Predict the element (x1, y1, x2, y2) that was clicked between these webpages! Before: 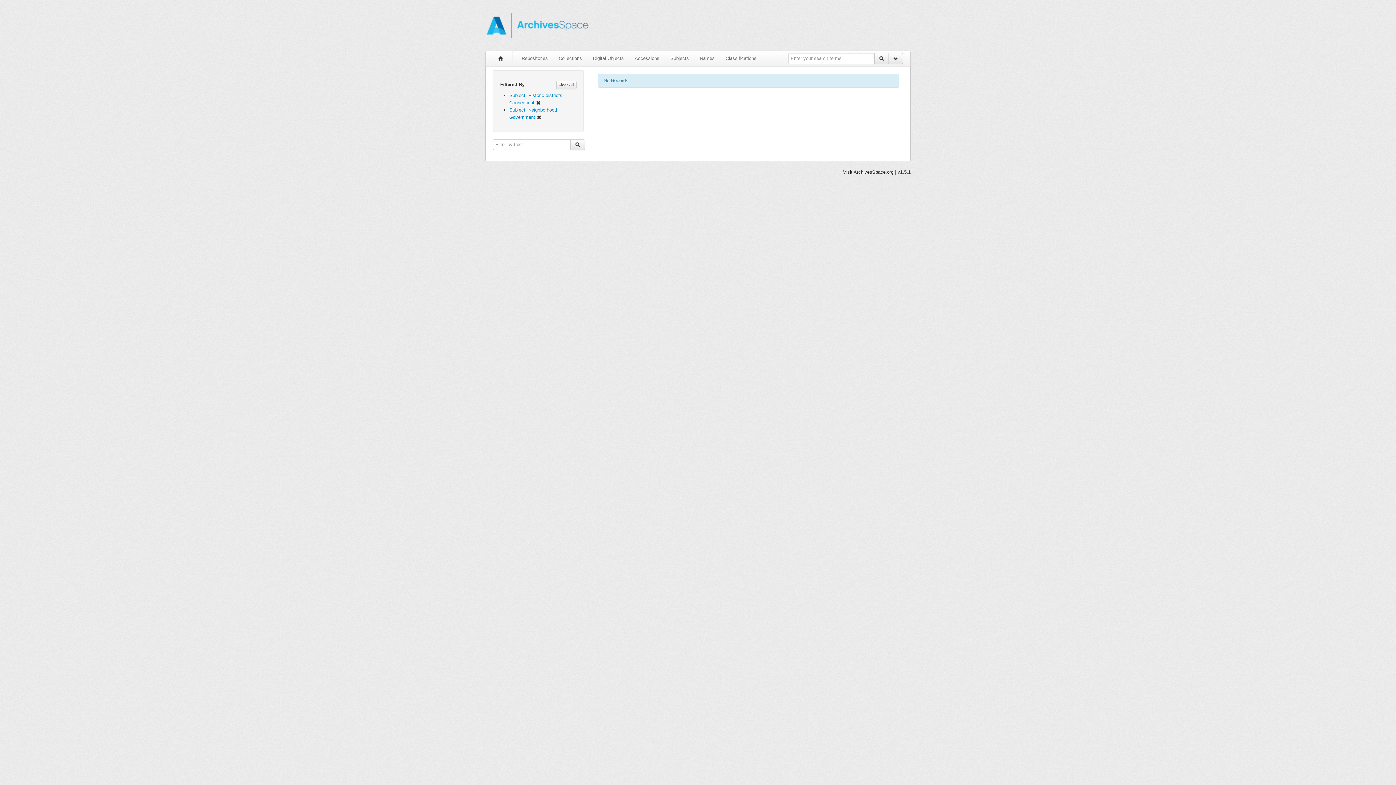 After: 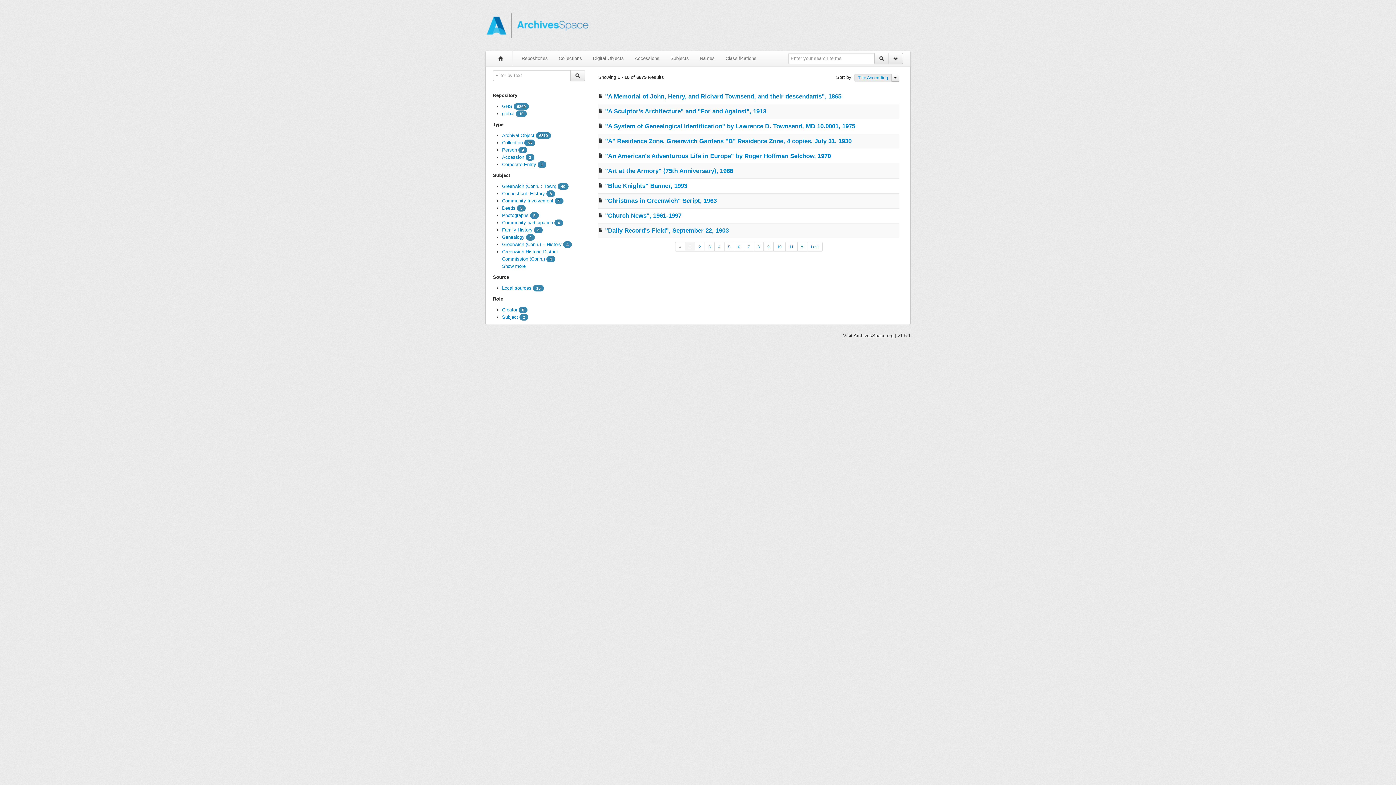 Action: label: Clear All bbox: (556, 81, 576, 89)